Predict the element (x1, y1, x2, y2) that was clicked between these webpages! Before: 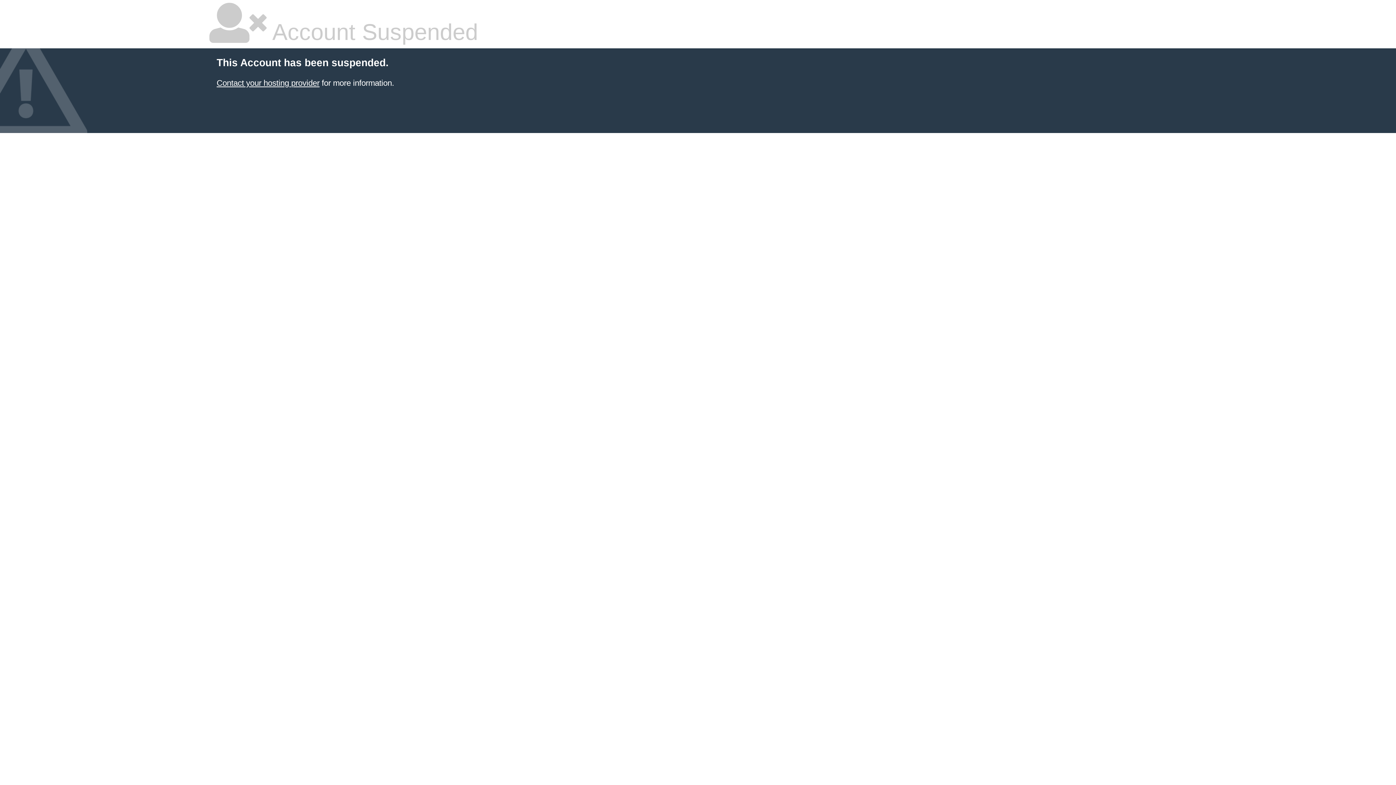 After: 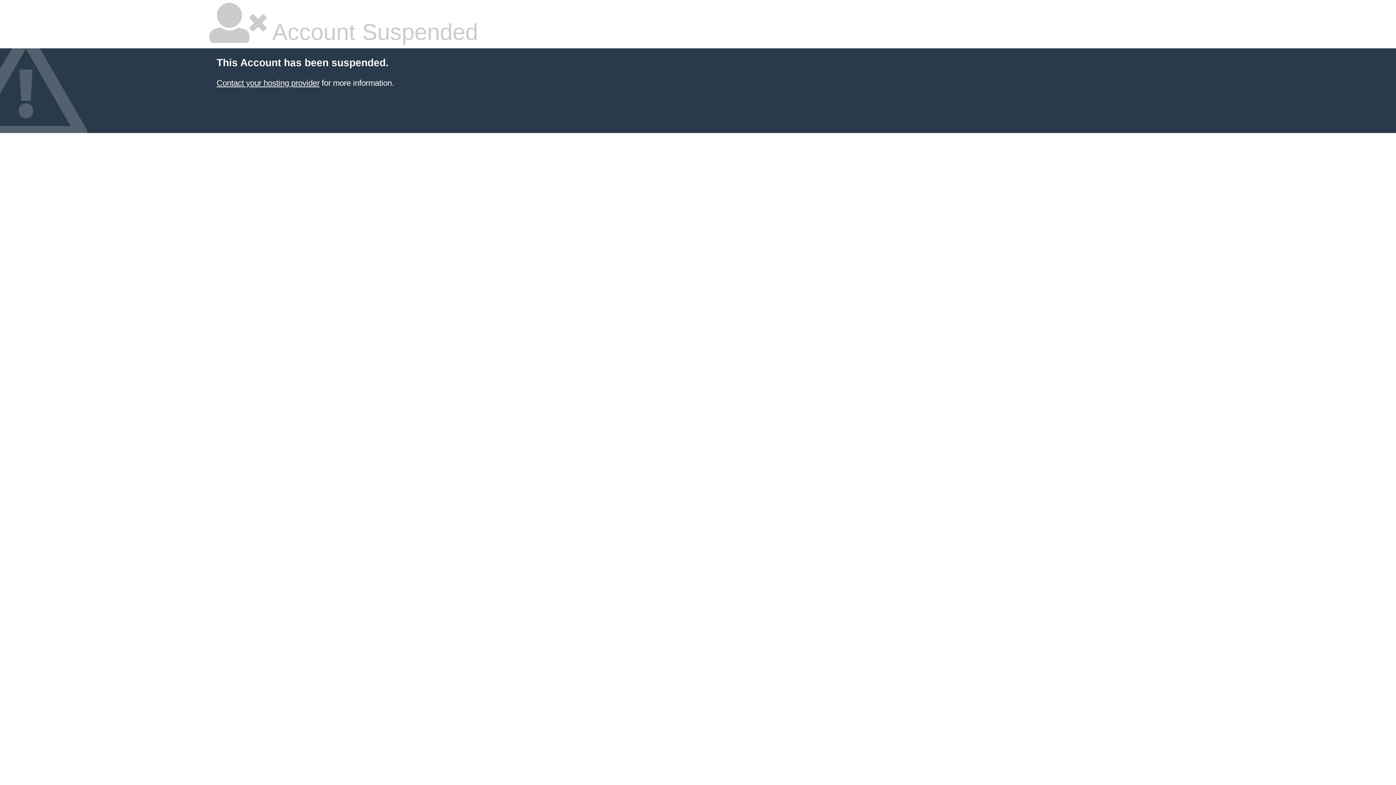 Action: bbox: (216, 78, 319, 87) label: Contact your hosting provider